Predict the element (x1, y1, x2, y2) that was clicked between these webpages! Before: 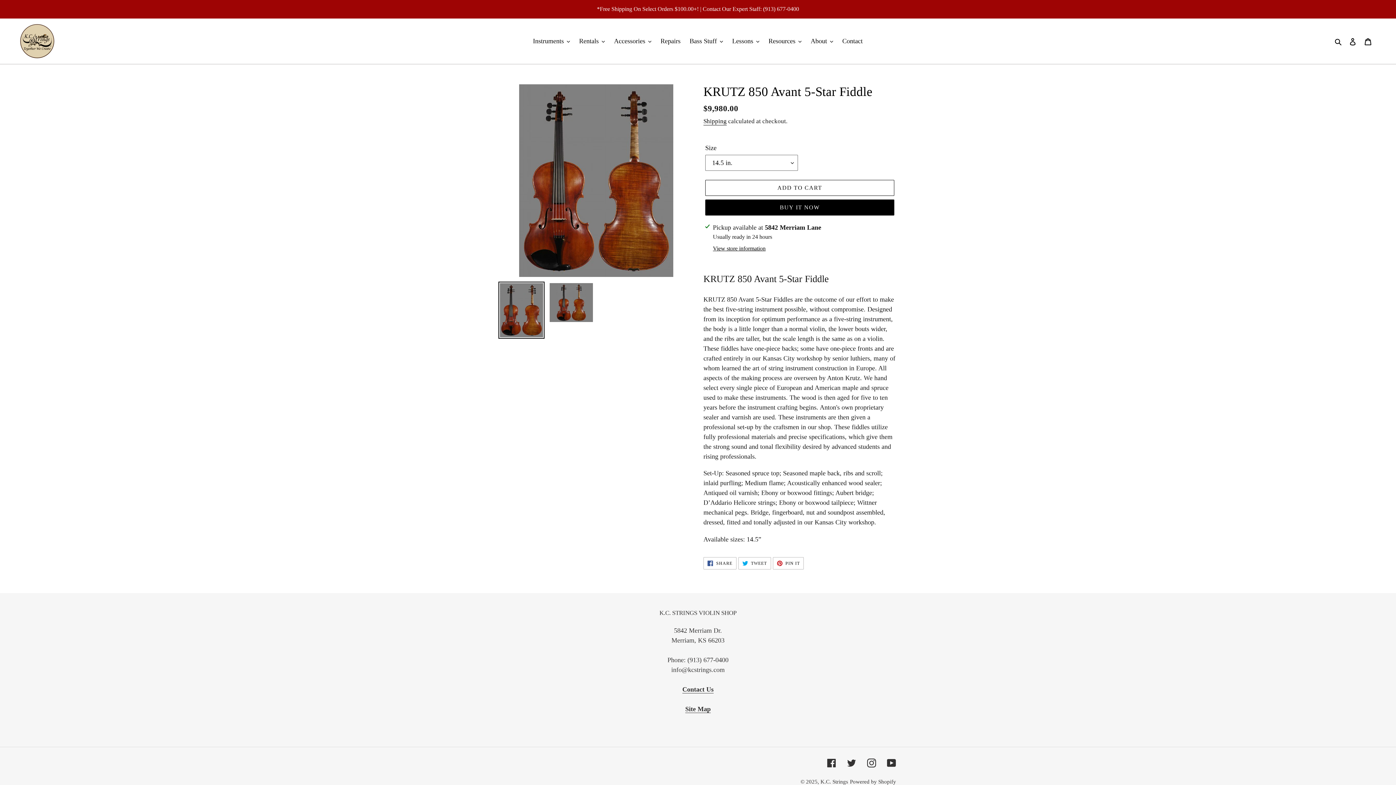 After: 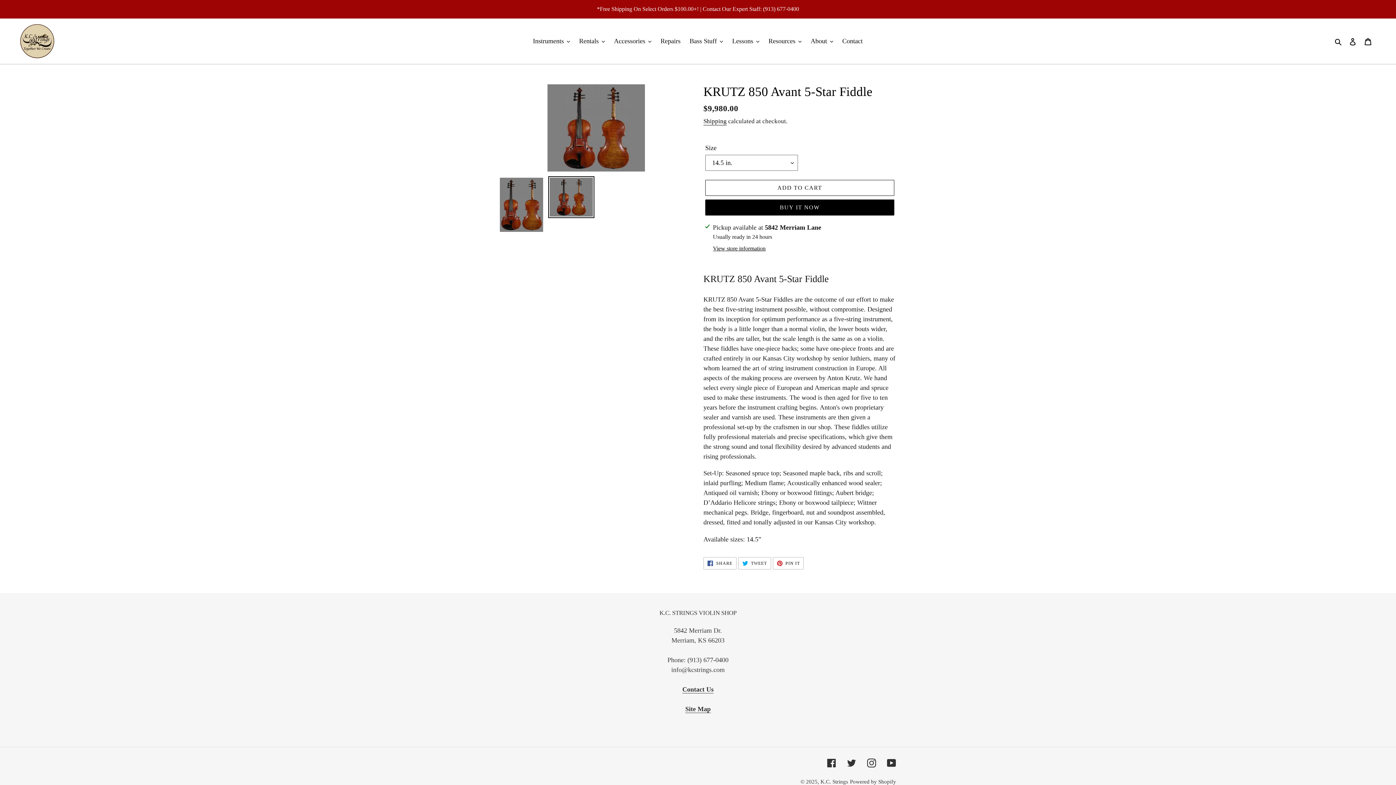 Action: bbox: (548, 281, 594, 323)